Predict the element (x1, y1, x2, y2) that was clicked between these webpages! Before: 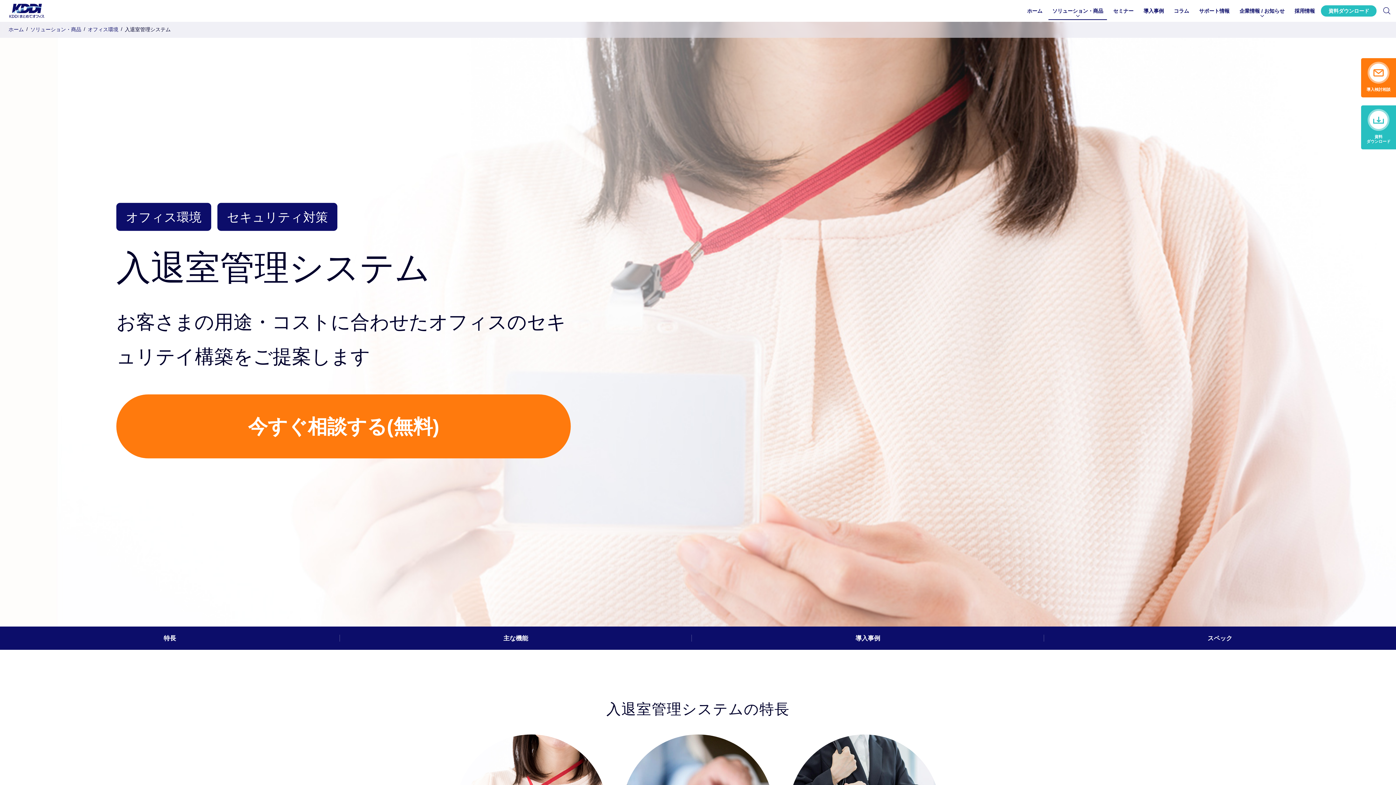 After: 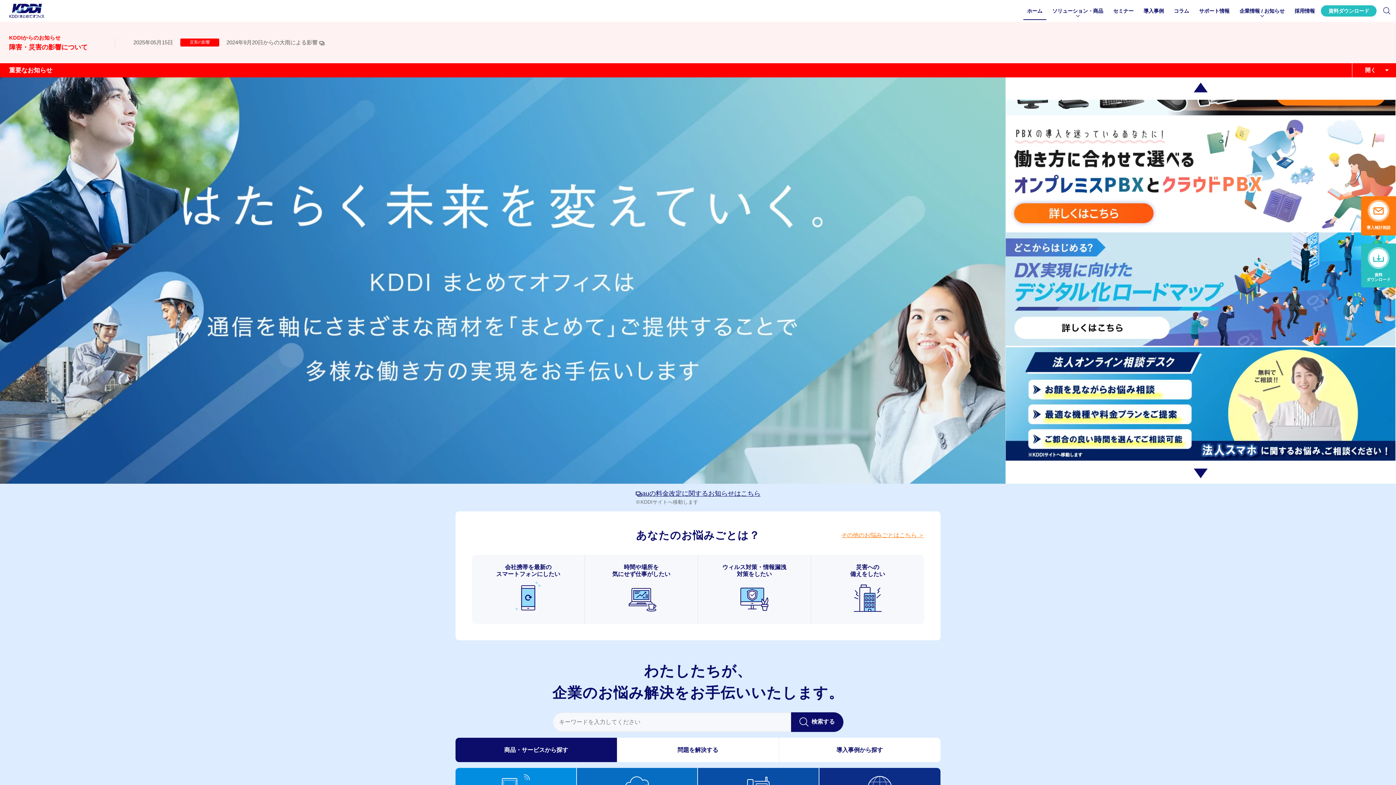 Action: bbox: (1023, 0, 1046, 21) label: ホーム